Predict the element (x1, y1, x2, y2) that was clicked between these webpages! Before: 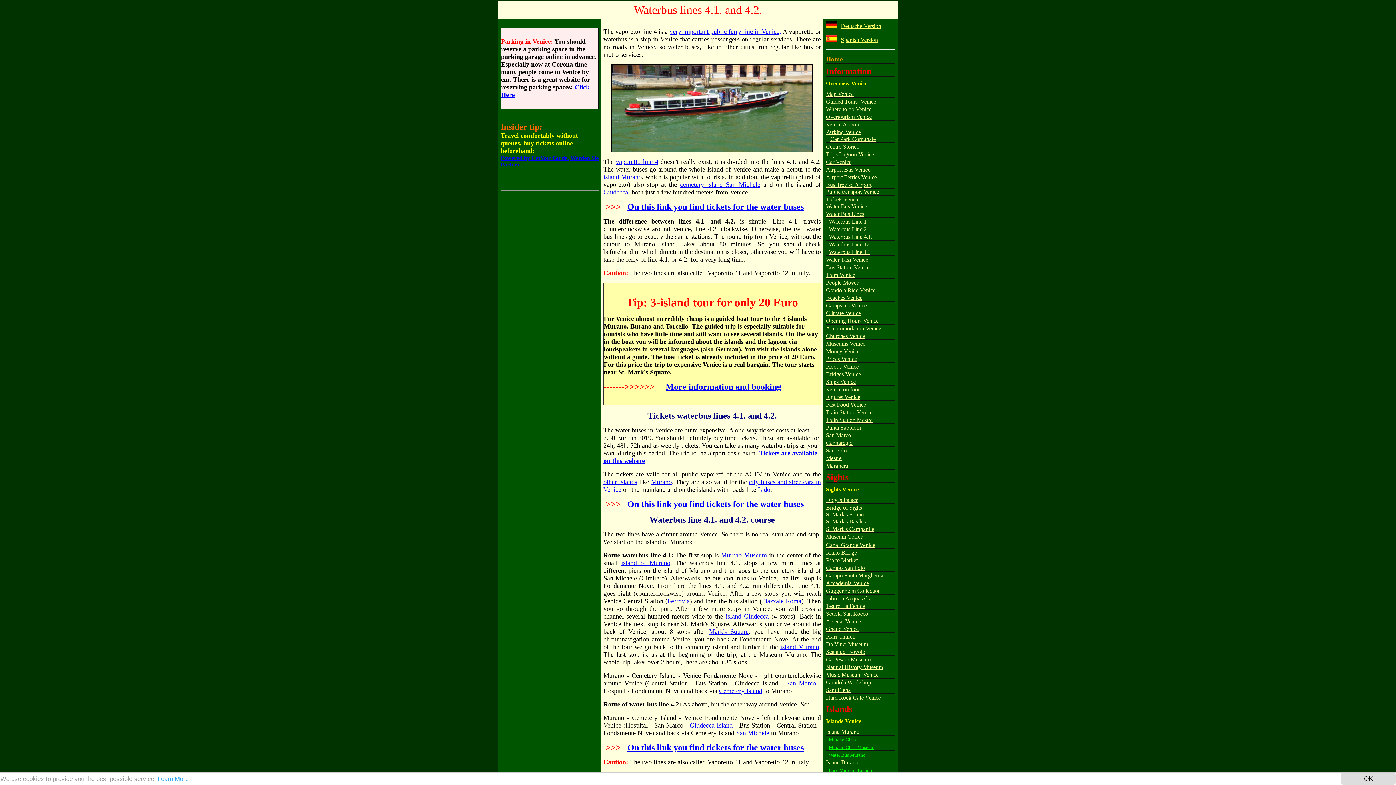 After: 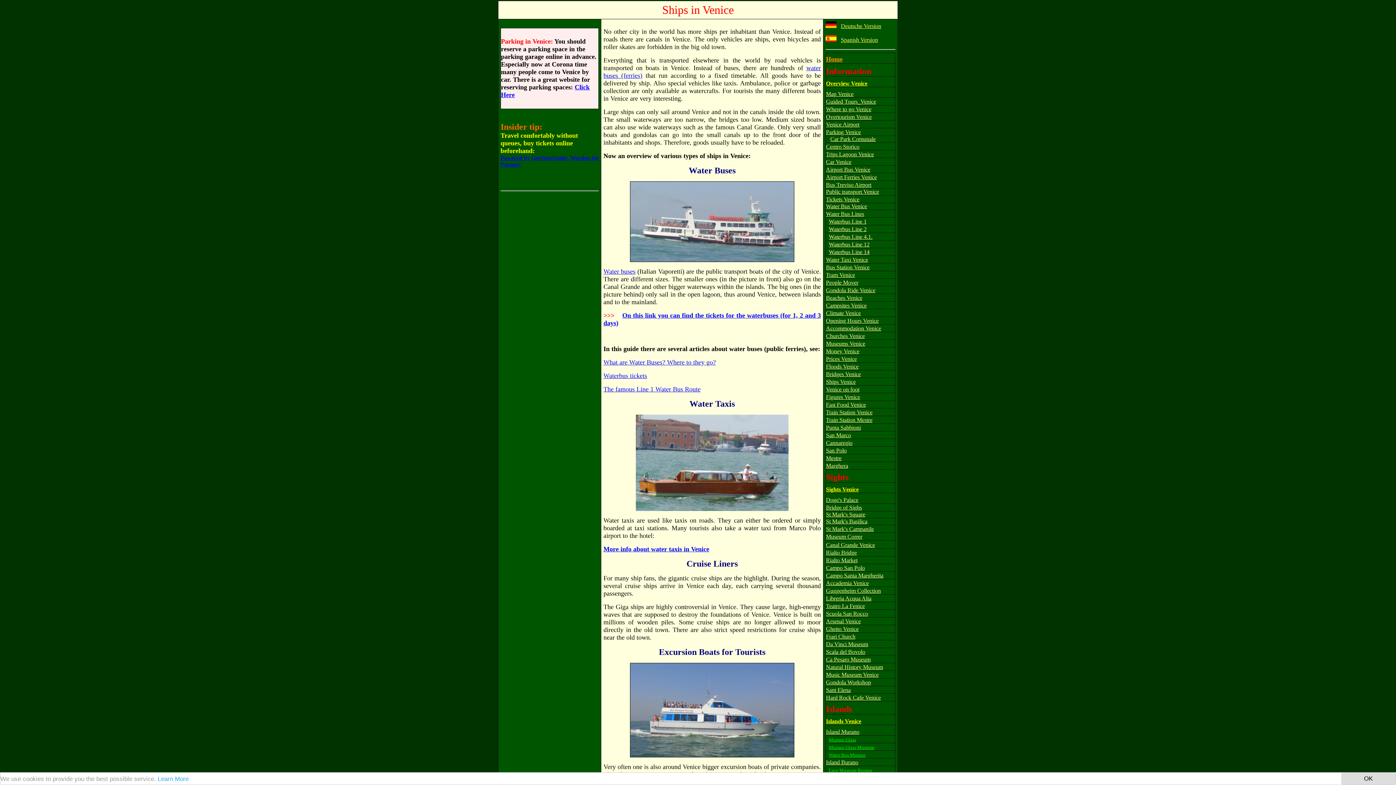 Action: label: Ships Venice bbox: (826, 378, 856, 385)